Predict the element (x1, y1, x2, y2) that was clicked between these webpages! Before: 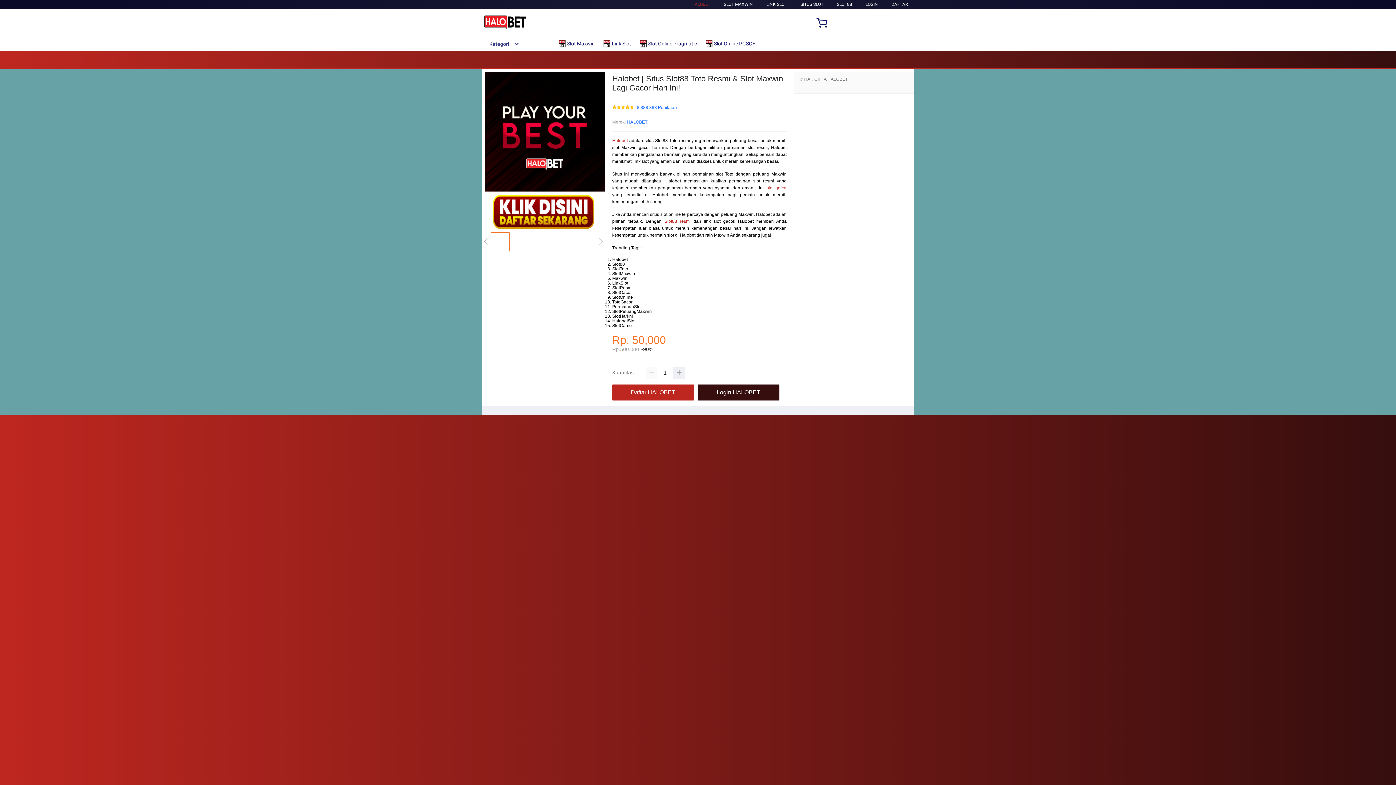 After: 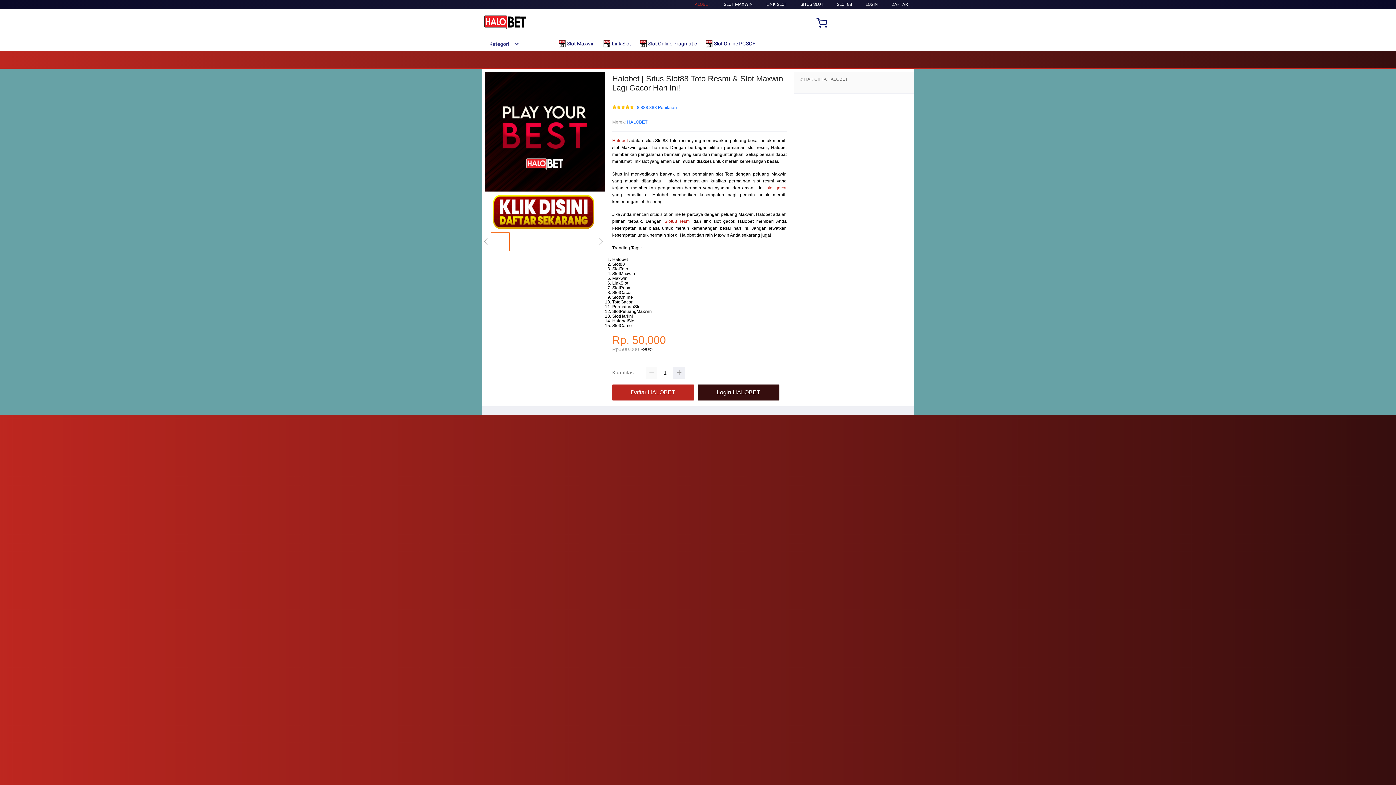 Action: bbox: (705, 36, 762, 50) label:  Slot Online PGSOFT